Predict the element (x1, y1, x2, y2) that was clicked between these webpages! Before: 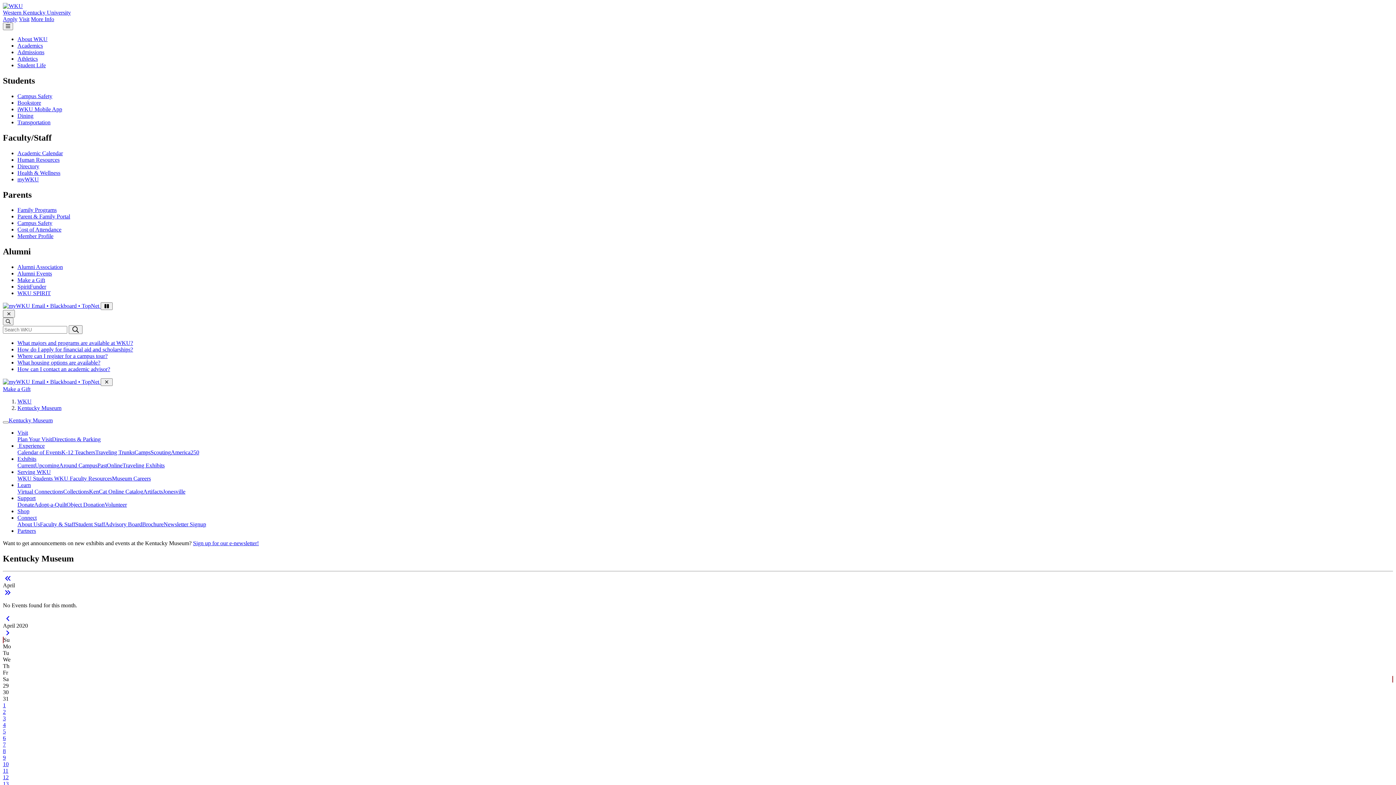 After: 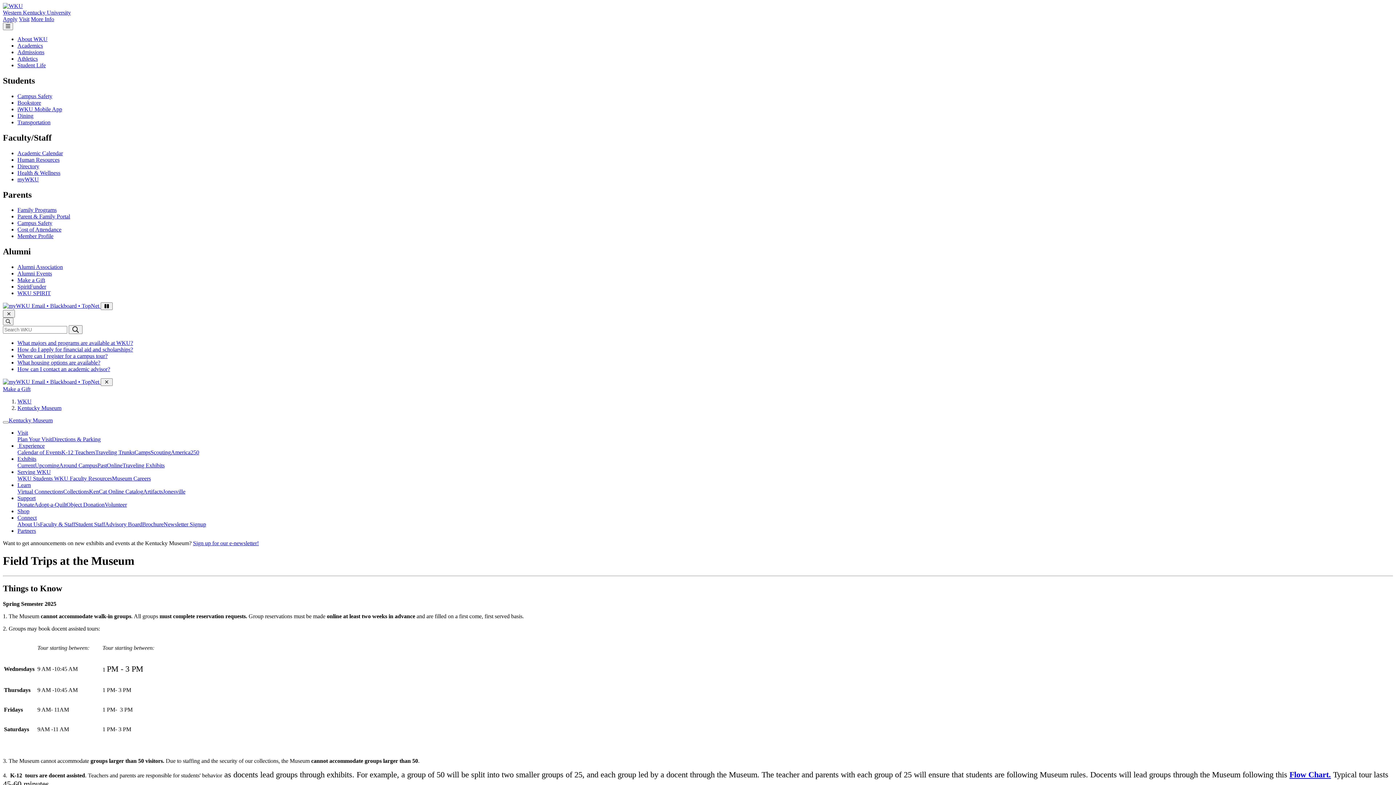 Action: bbox: (61, 449, 95, 455) label: K-12 Teachers